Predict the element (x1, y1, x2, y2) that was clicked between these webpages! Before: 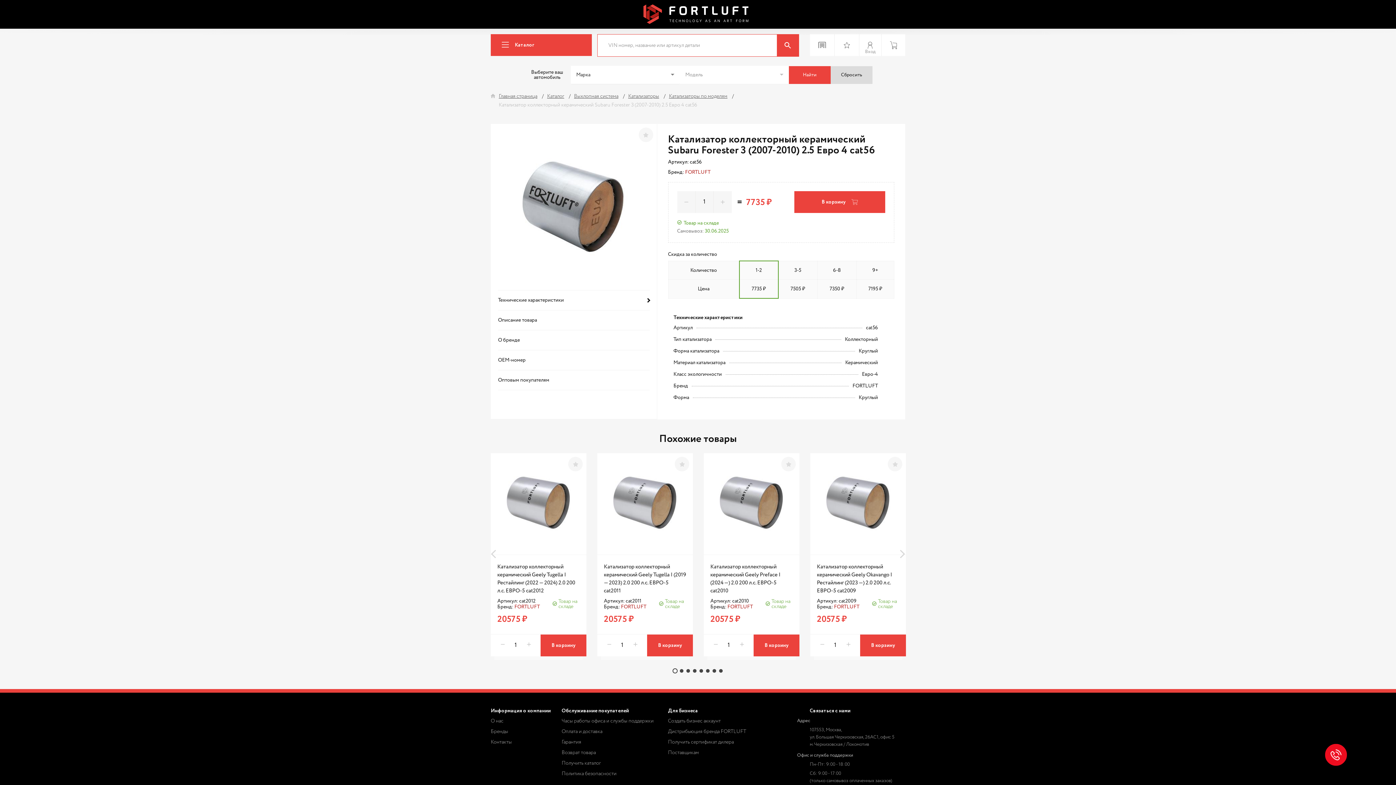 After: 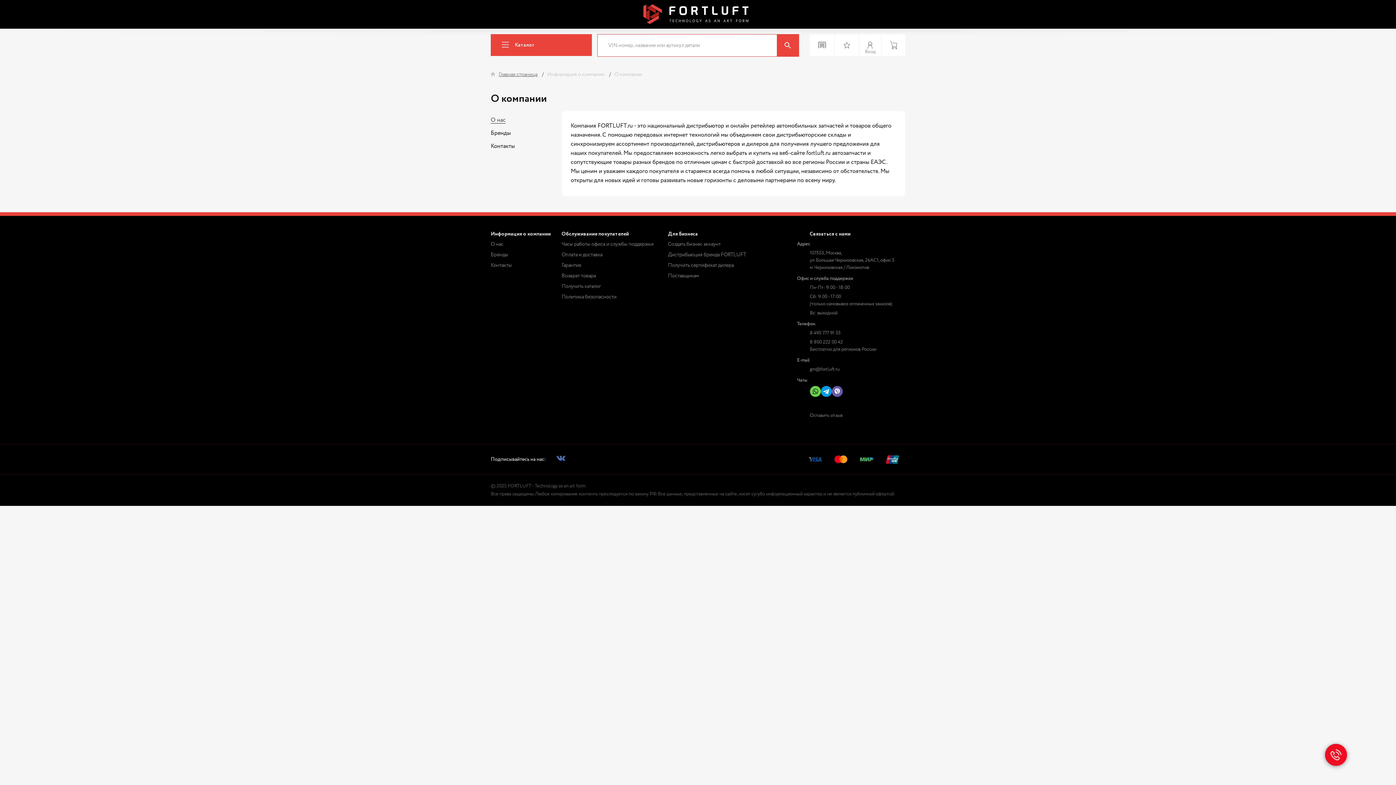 Action: bbox: (490, 718, 503, 724) label: О нас